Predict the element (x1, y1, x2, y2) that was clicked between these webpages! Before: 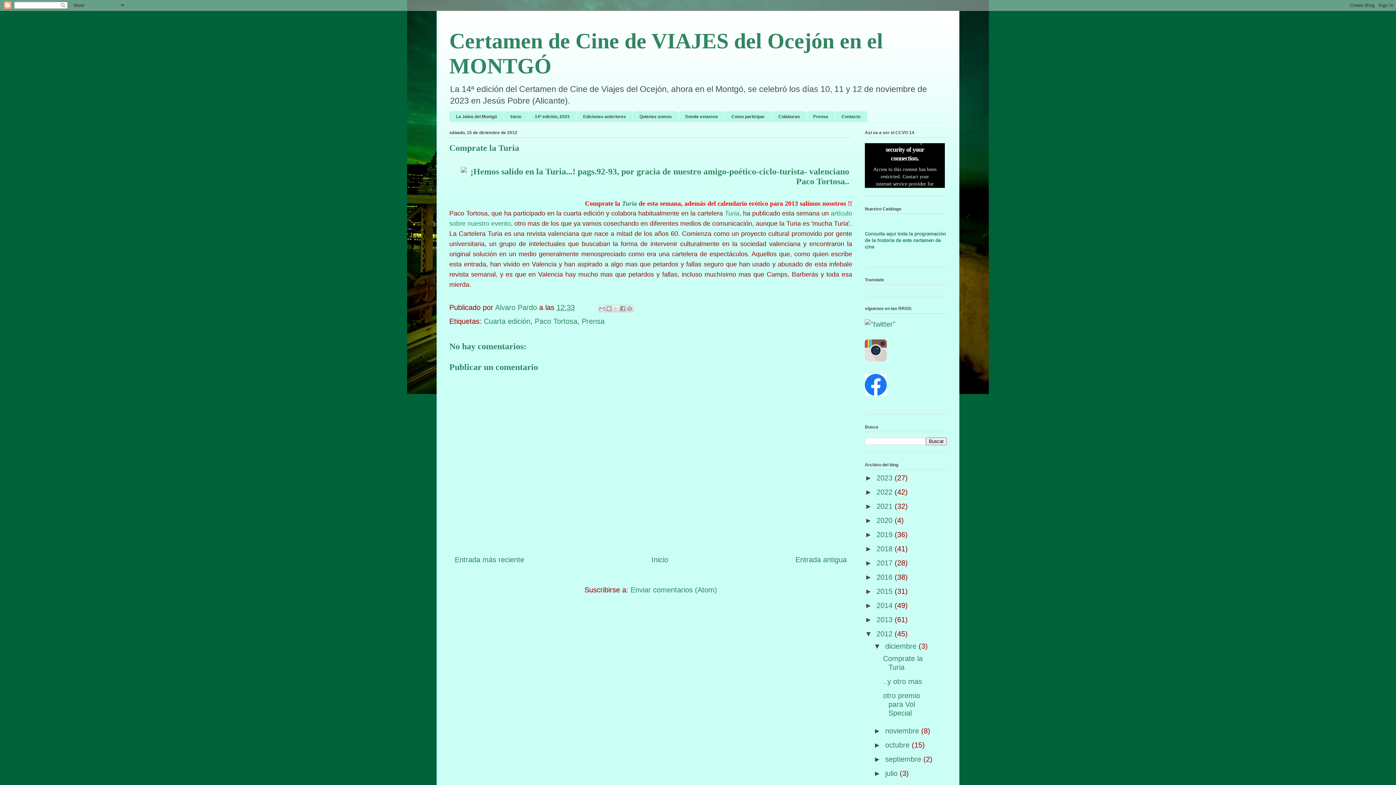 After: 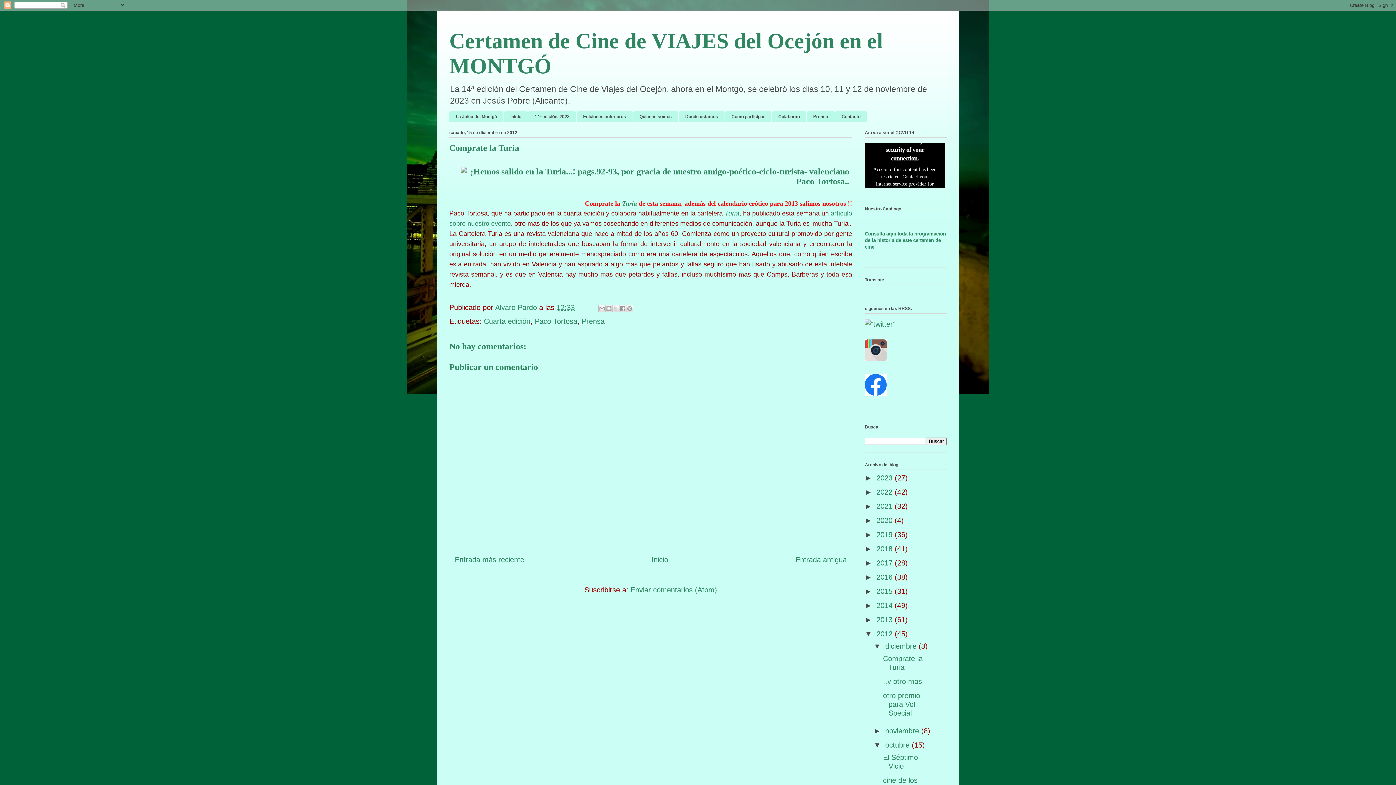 Action: label: ►   bbox: (873, 741, 885, 749)